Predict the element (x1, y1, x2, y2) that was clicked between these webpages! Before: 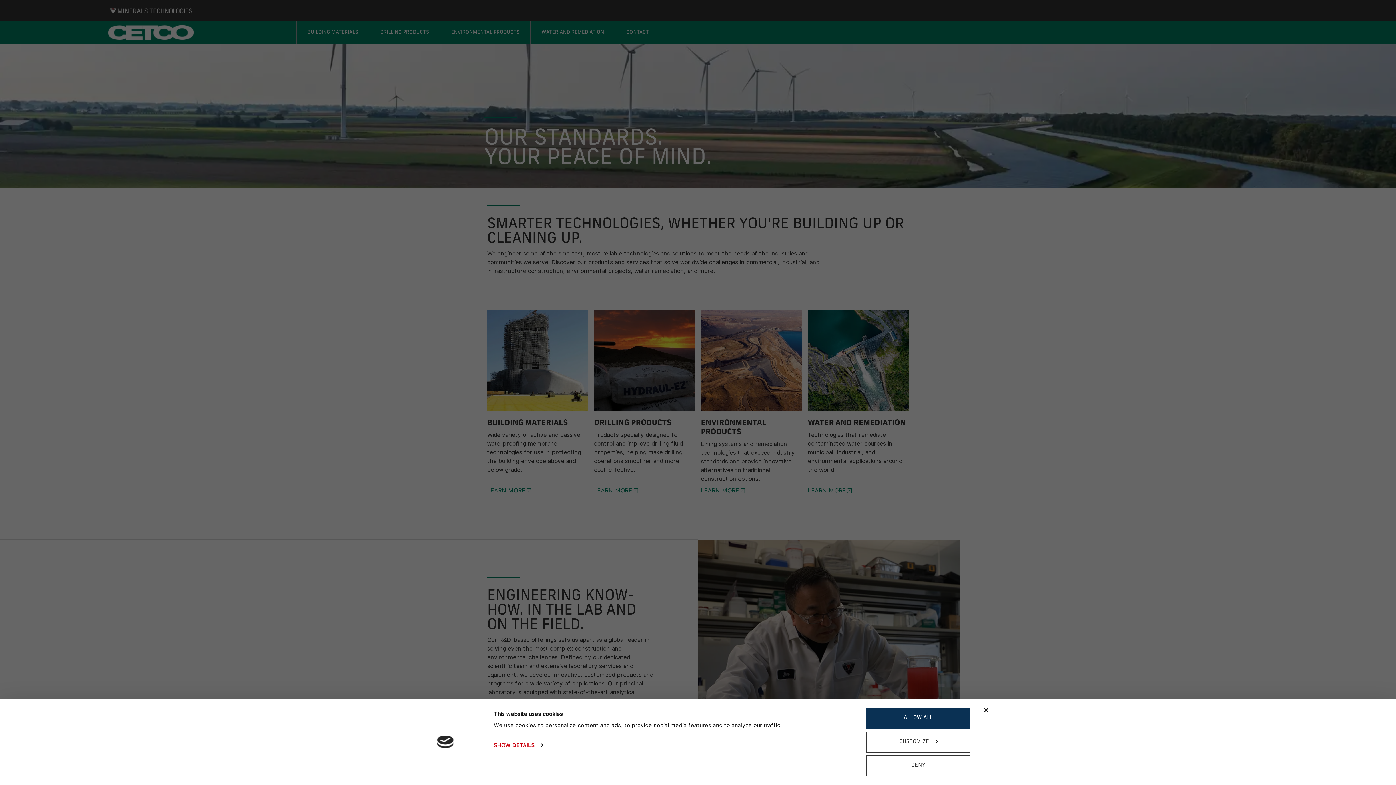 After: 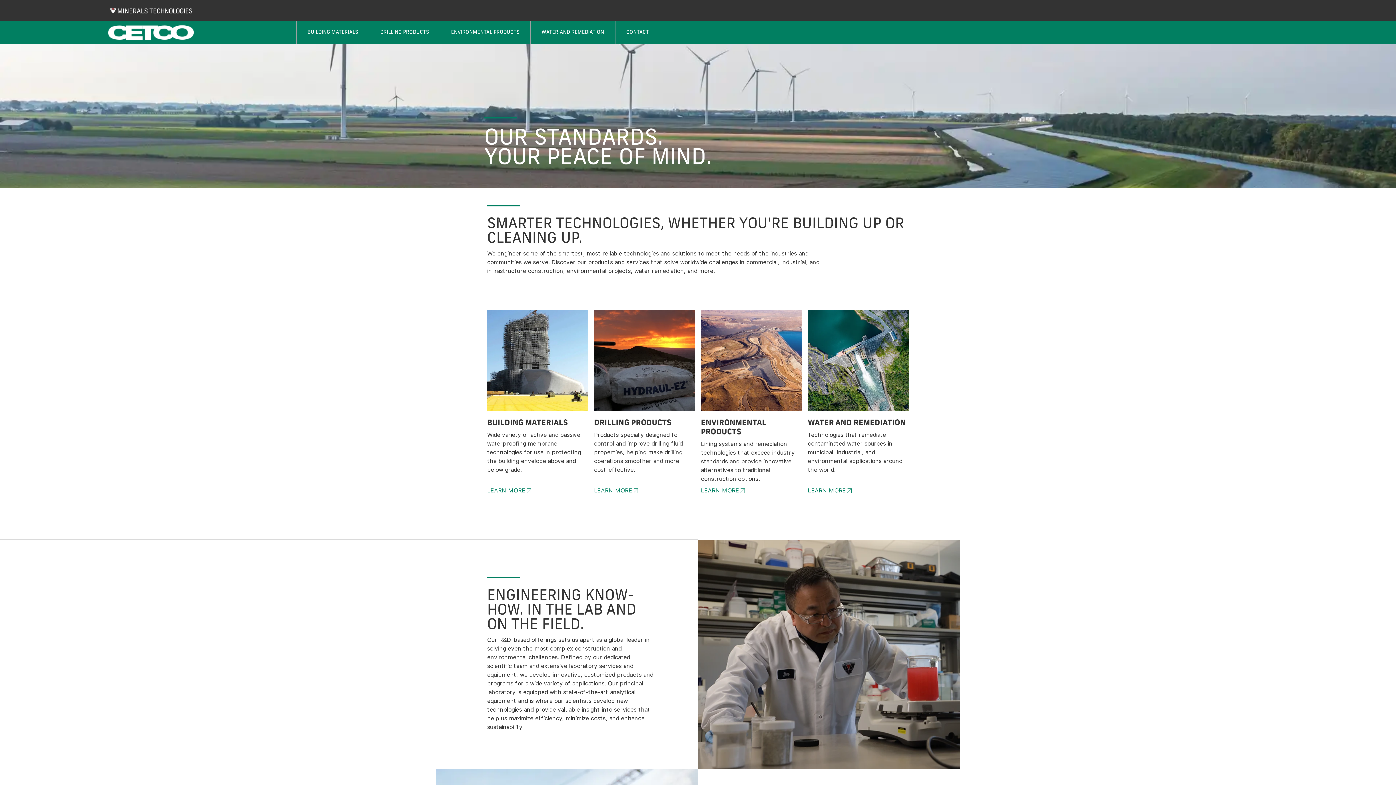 Action: bbox: (866, 708, 970, 729) label: ALLOW ALL